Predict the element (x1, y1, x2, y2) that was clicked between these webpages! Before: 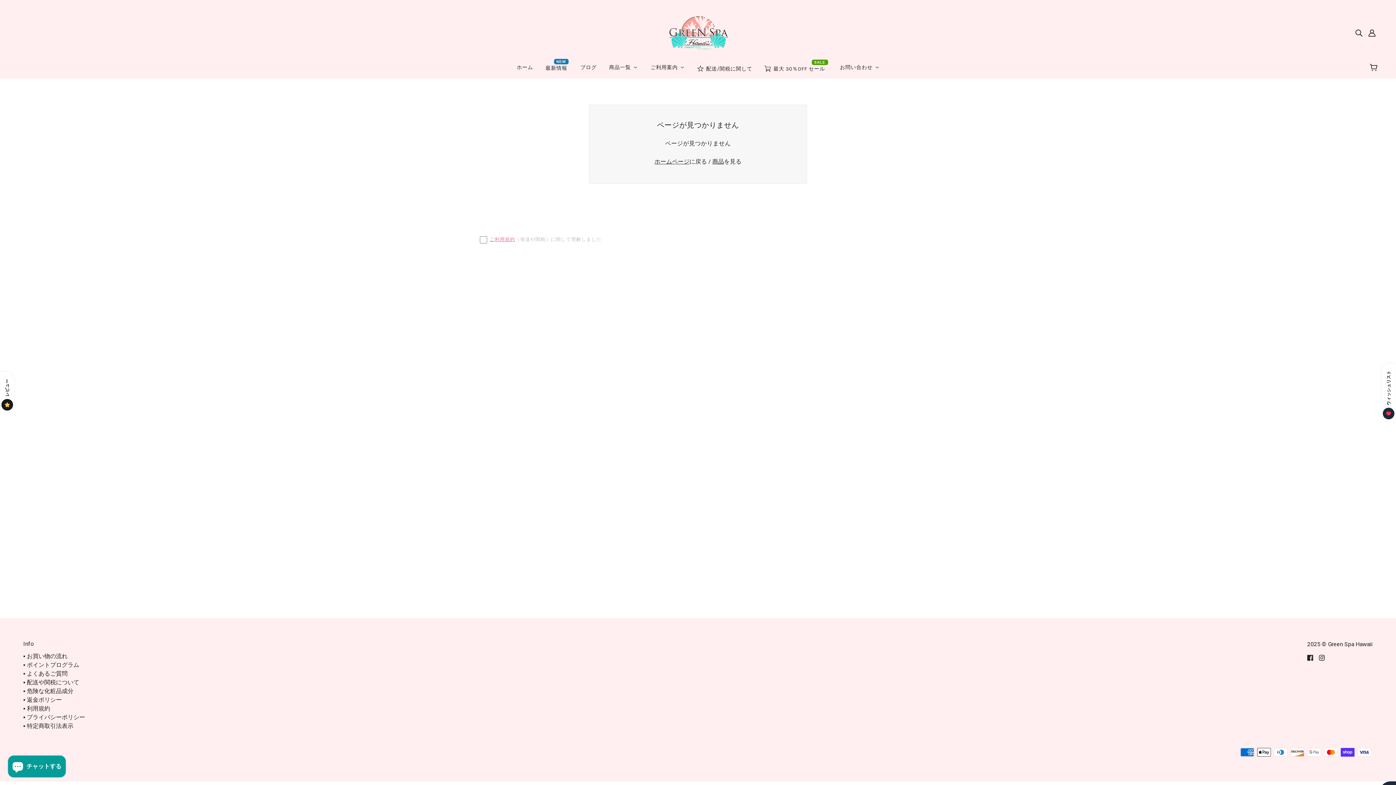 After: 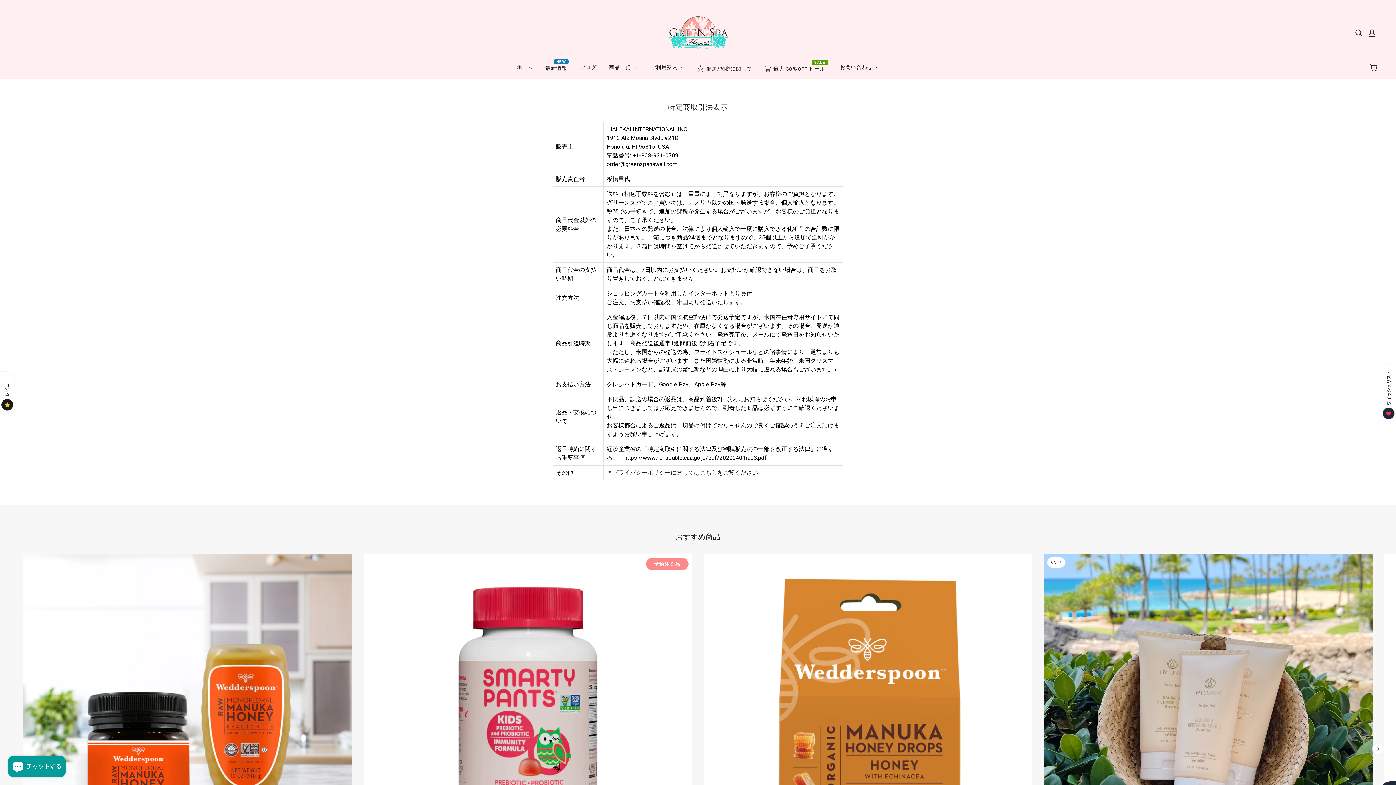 Action: bbox: (23, 722, 73, 729) label: ▪ 特定商取引法表示